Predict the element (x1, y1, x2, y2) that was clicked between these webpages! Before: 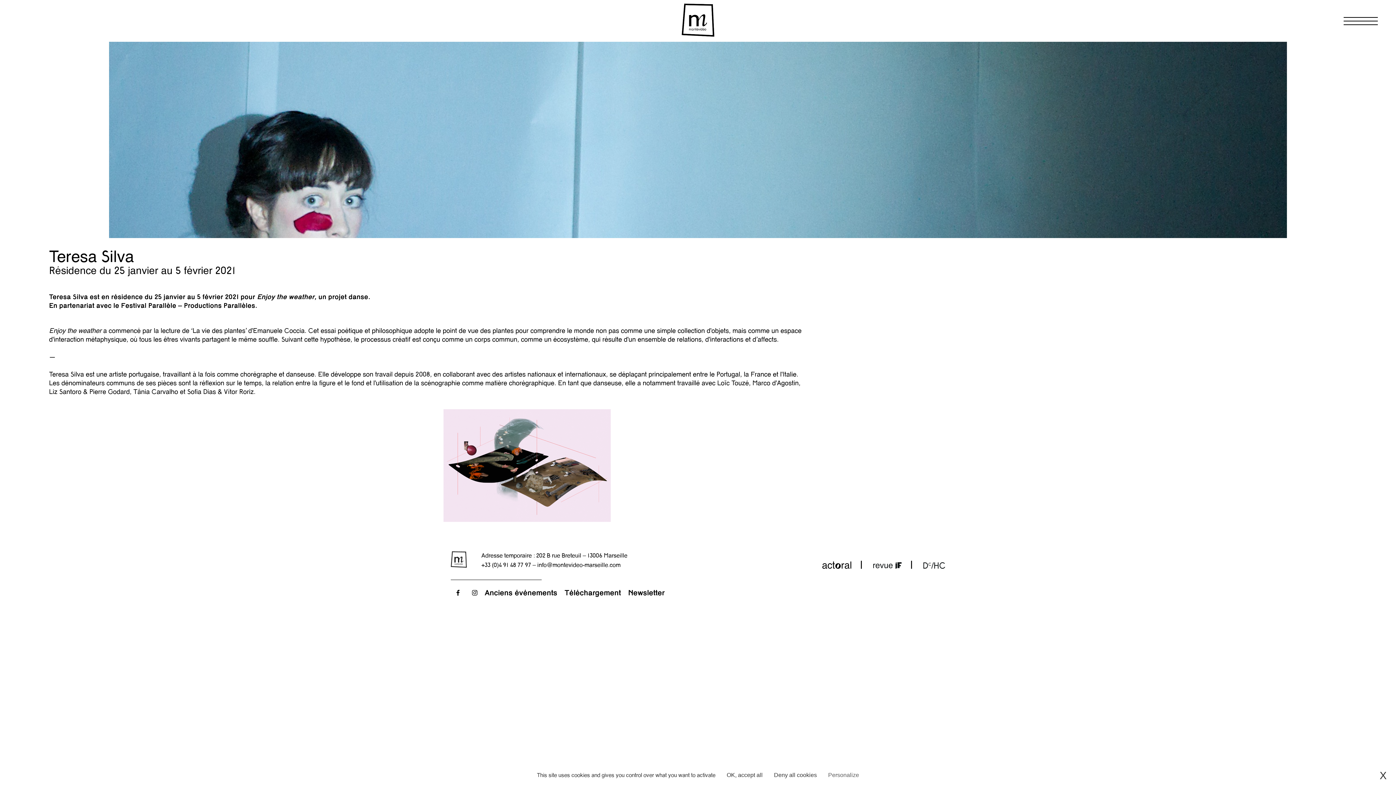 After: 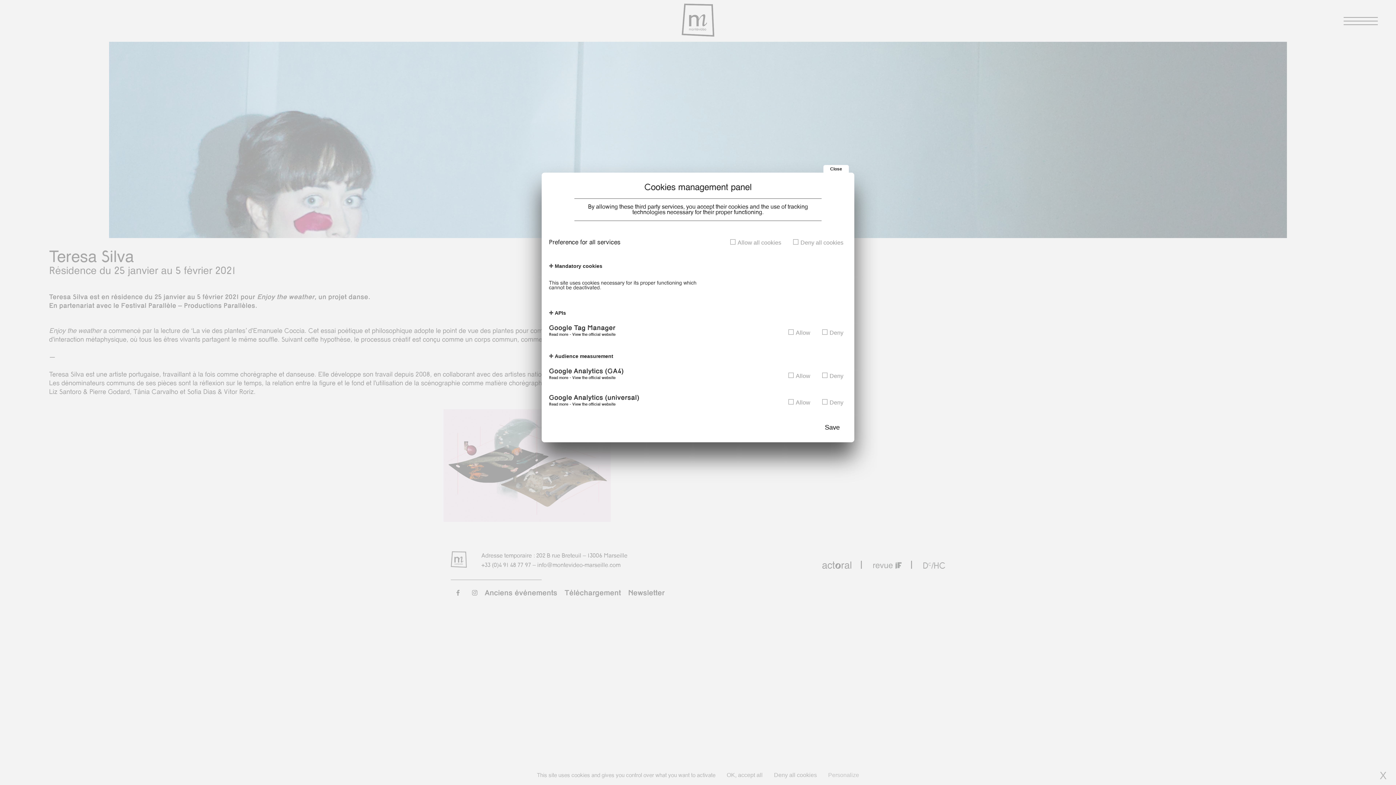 Action: bbox: (824, 770, 862, 780) label: Personalize (modal window)